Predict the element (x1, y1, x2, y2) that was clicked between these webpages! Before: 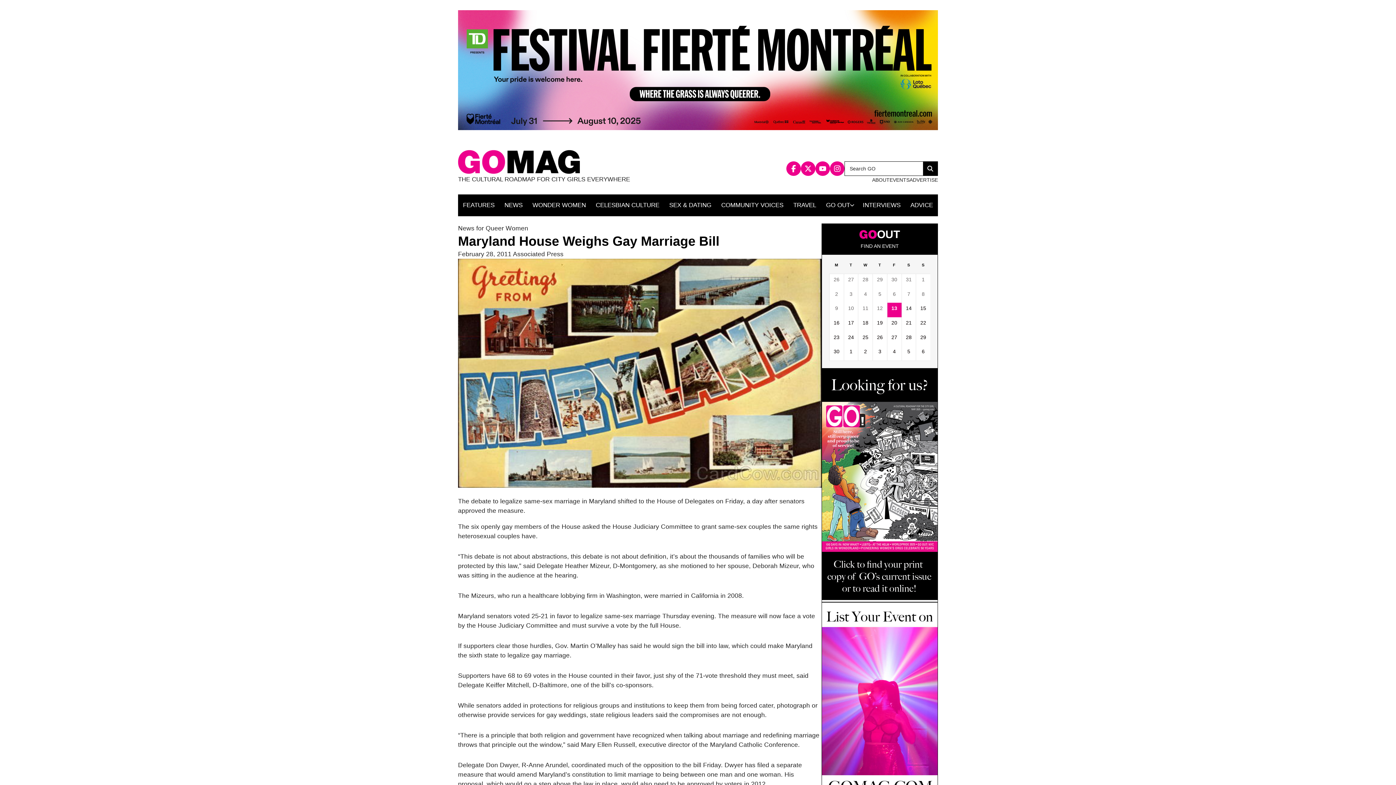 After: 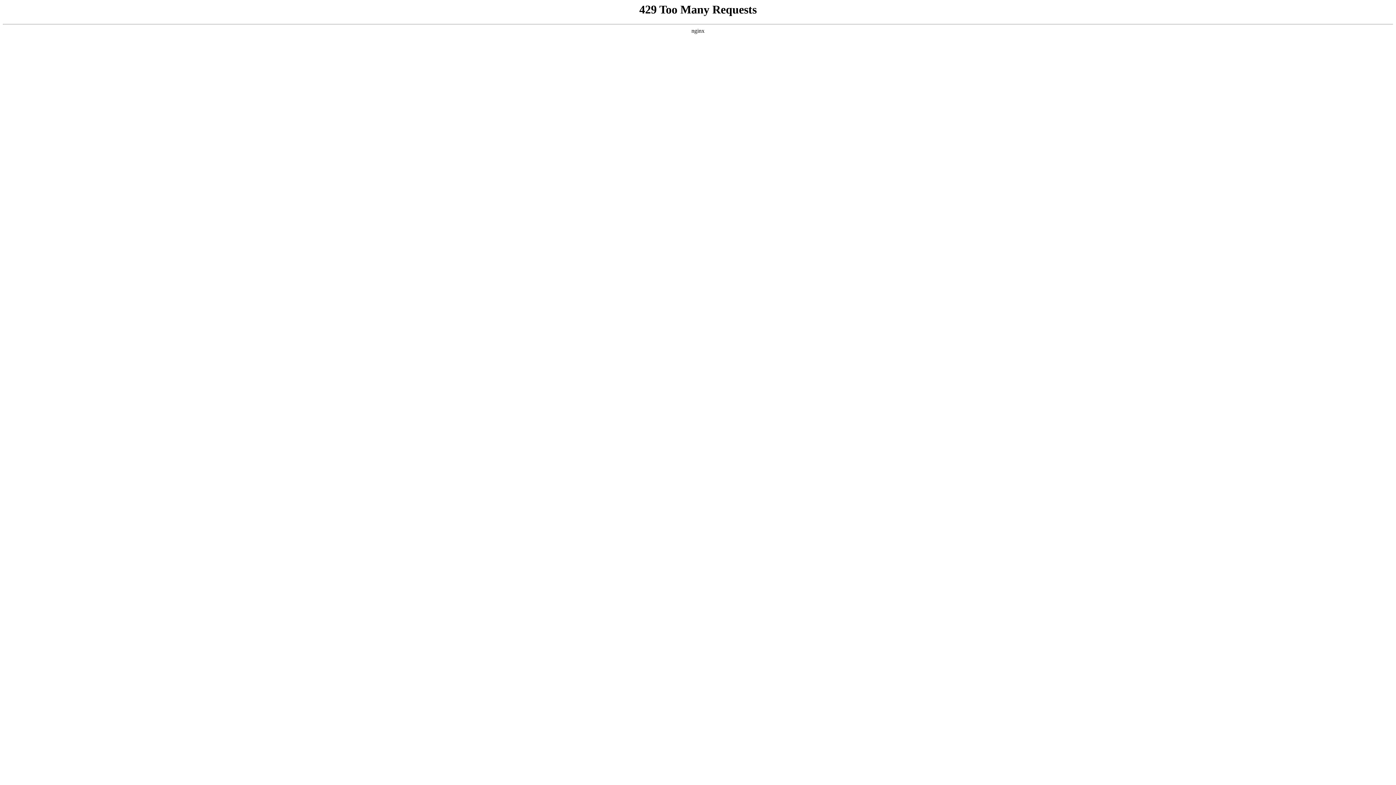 Action: label: INTERVIEWS bbox: (858, 194, 905, 216)